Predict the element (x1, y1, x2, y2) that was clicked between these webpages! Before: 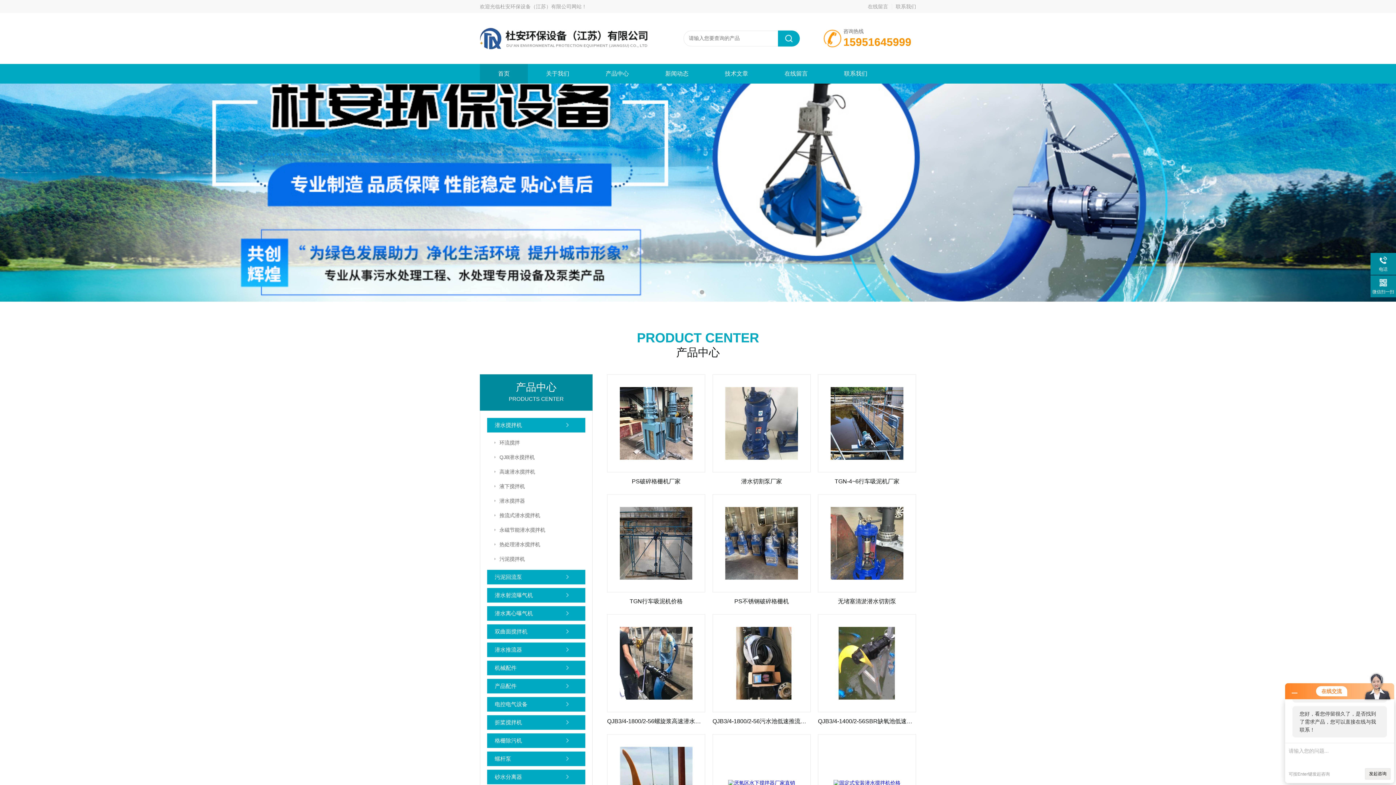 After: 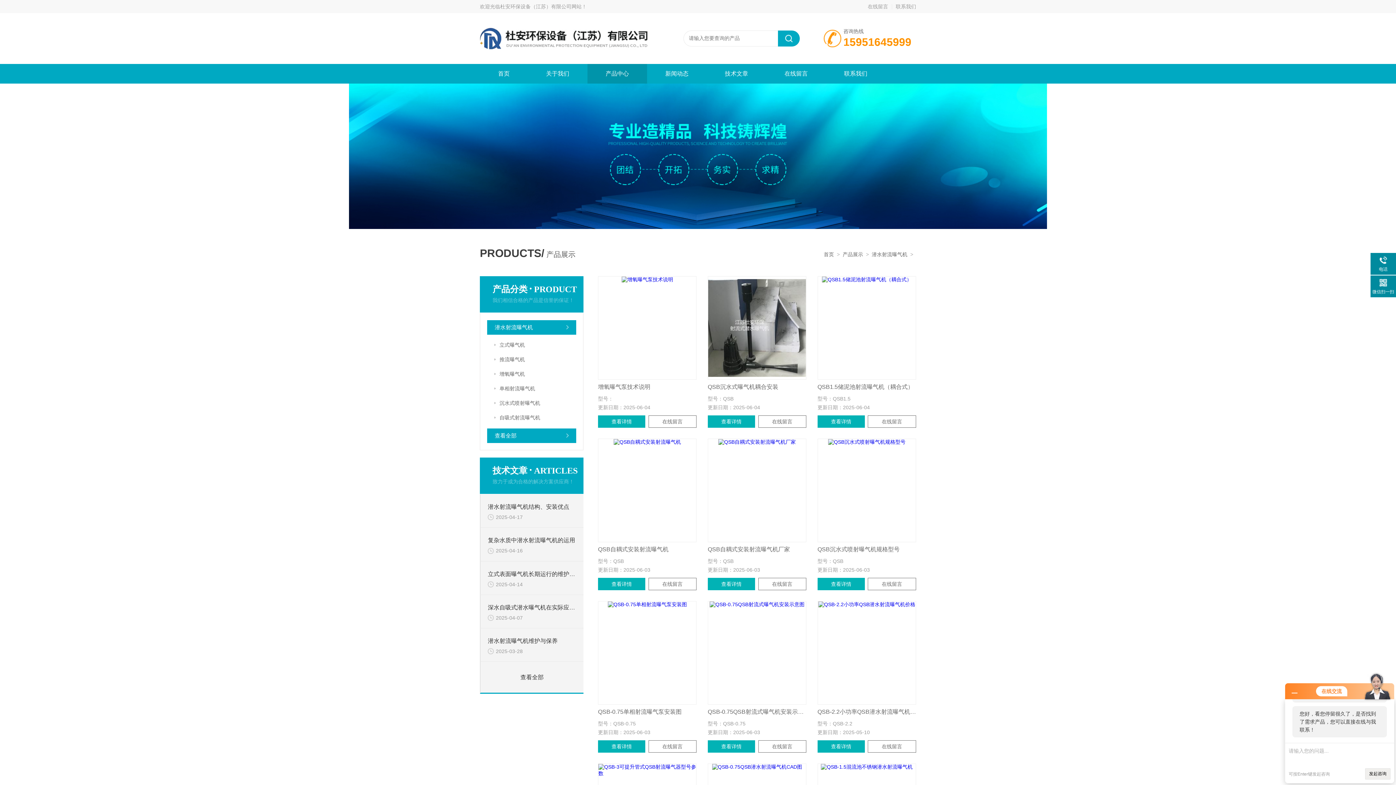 Action: bbox: (487, 588, 585, 602) label: 潜水射流曝气机